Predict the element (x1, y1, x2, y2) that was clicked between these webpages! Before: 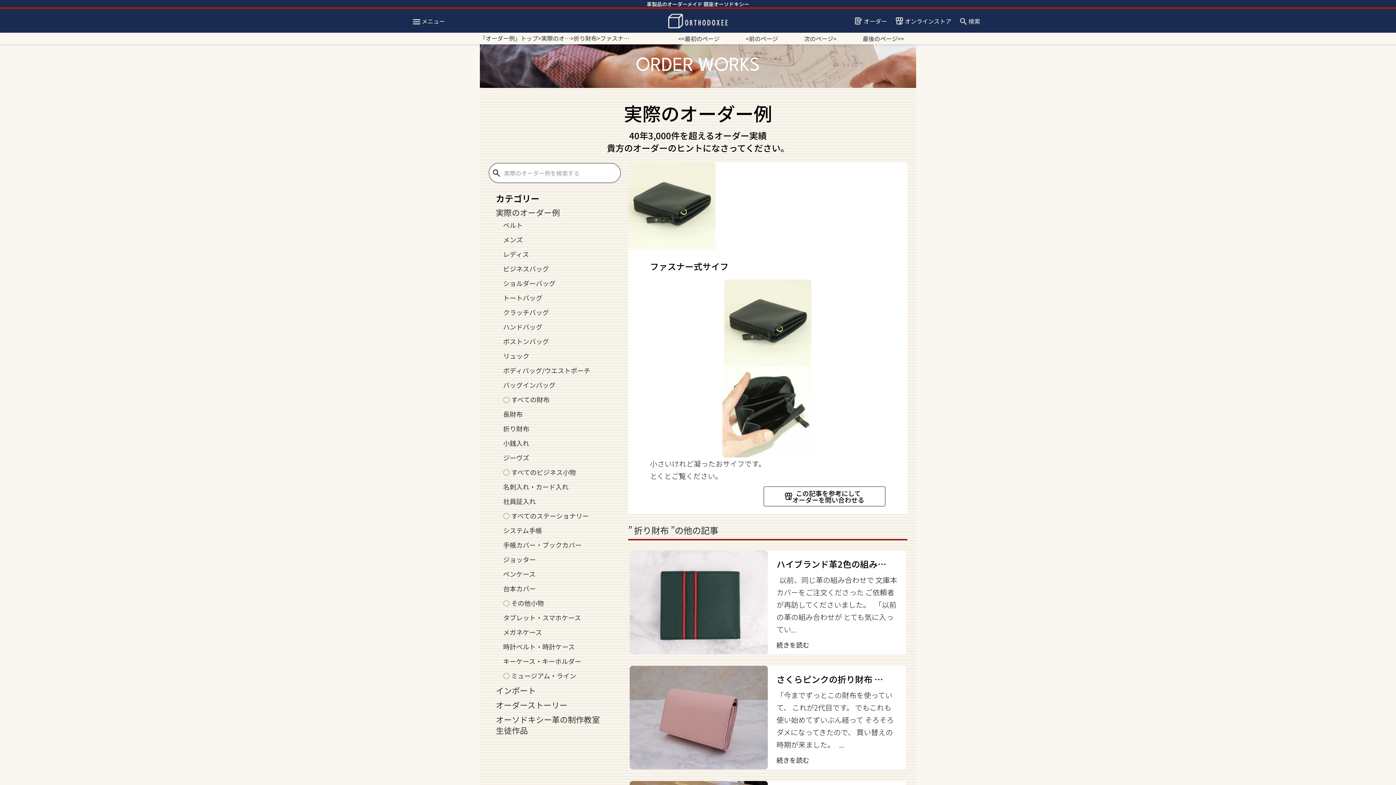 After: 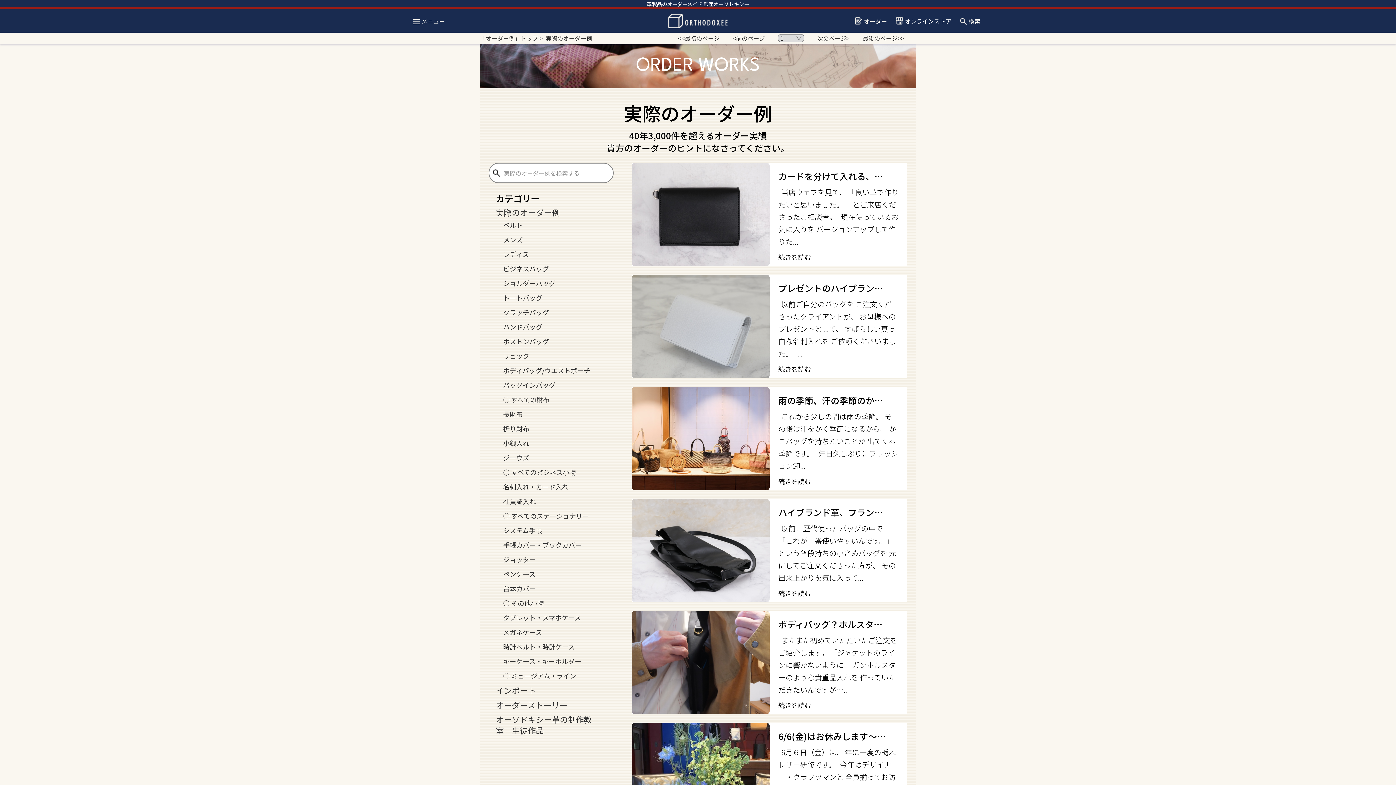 Action: label: 実際のオ… bbox: (541, 33, 570, 42)